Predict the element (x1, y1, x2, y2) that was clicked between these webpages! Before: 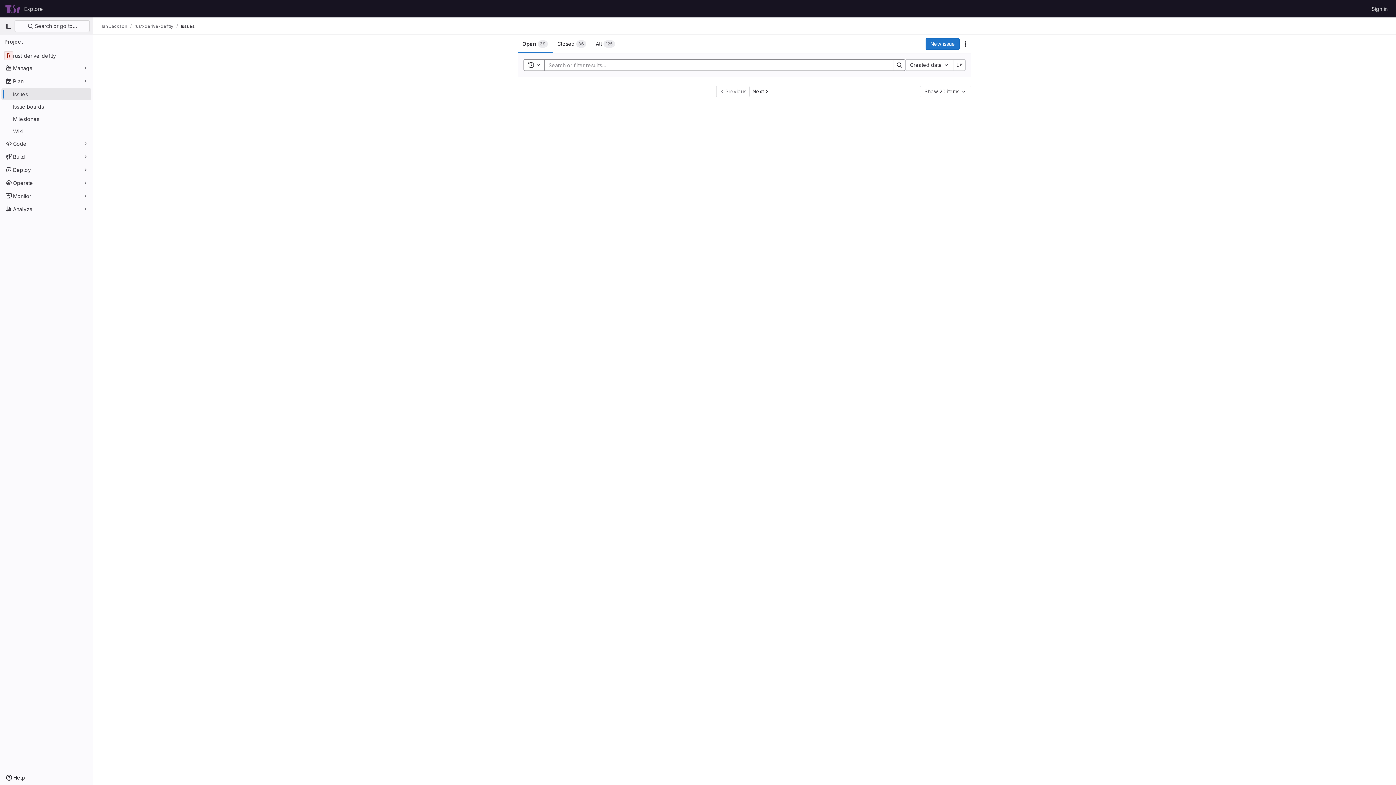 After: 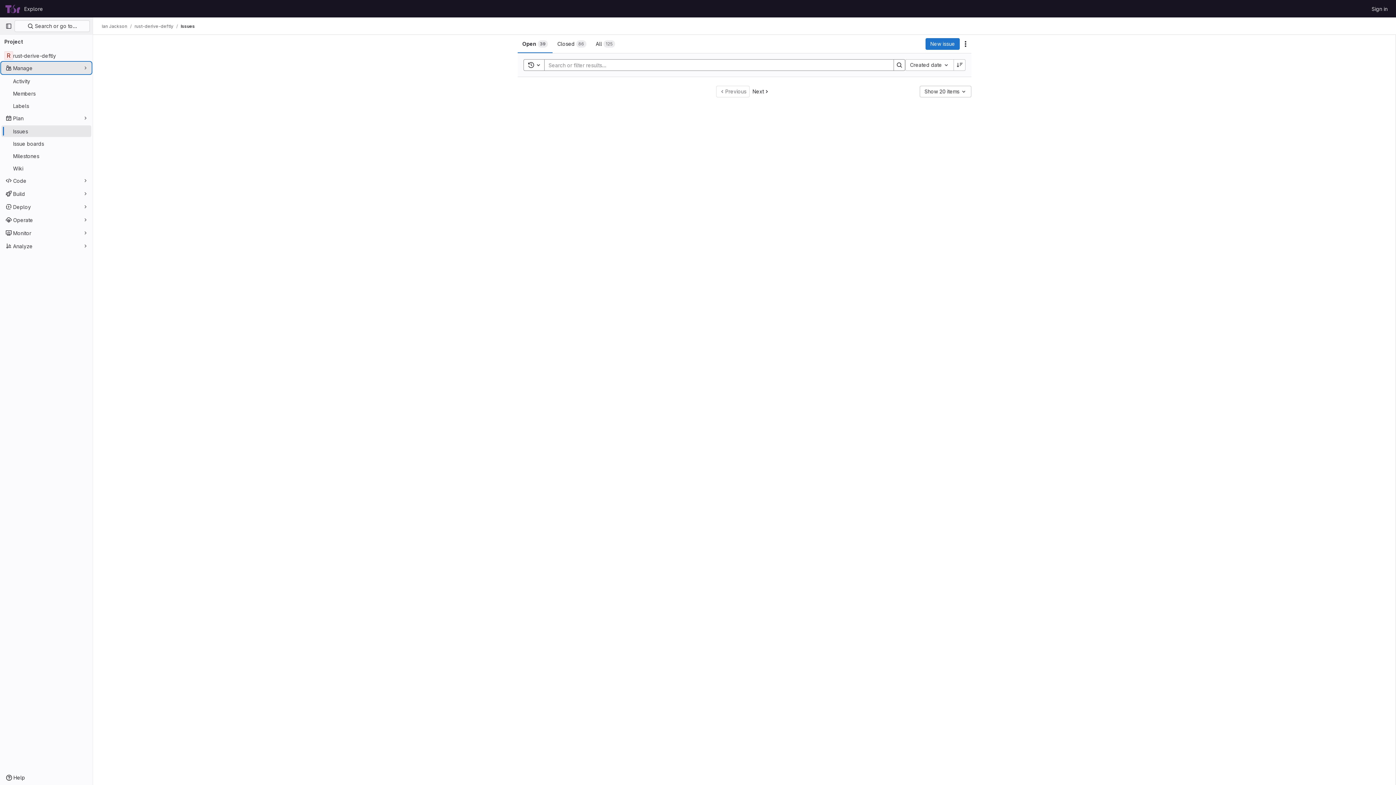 Action: bbox: (1, 62, 91, 73) label: Manage